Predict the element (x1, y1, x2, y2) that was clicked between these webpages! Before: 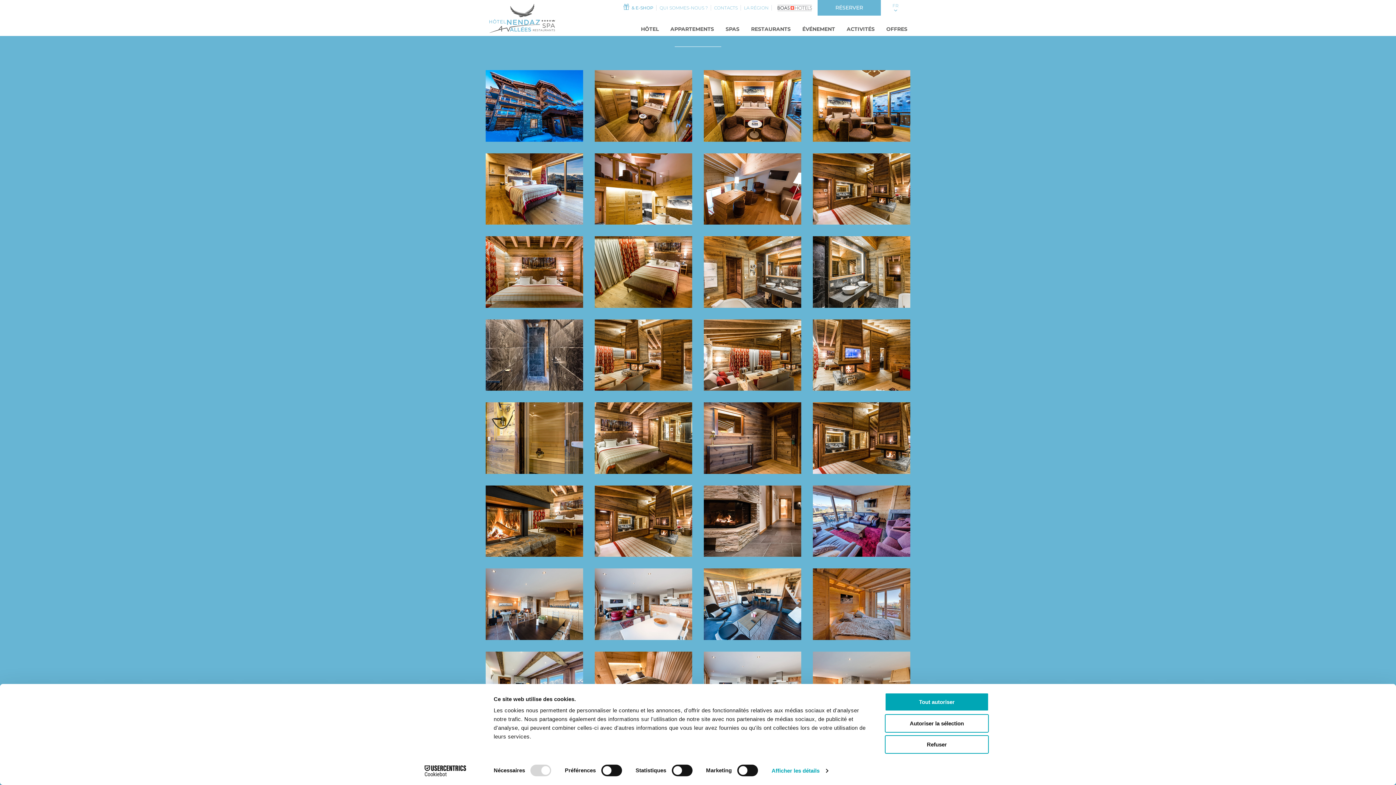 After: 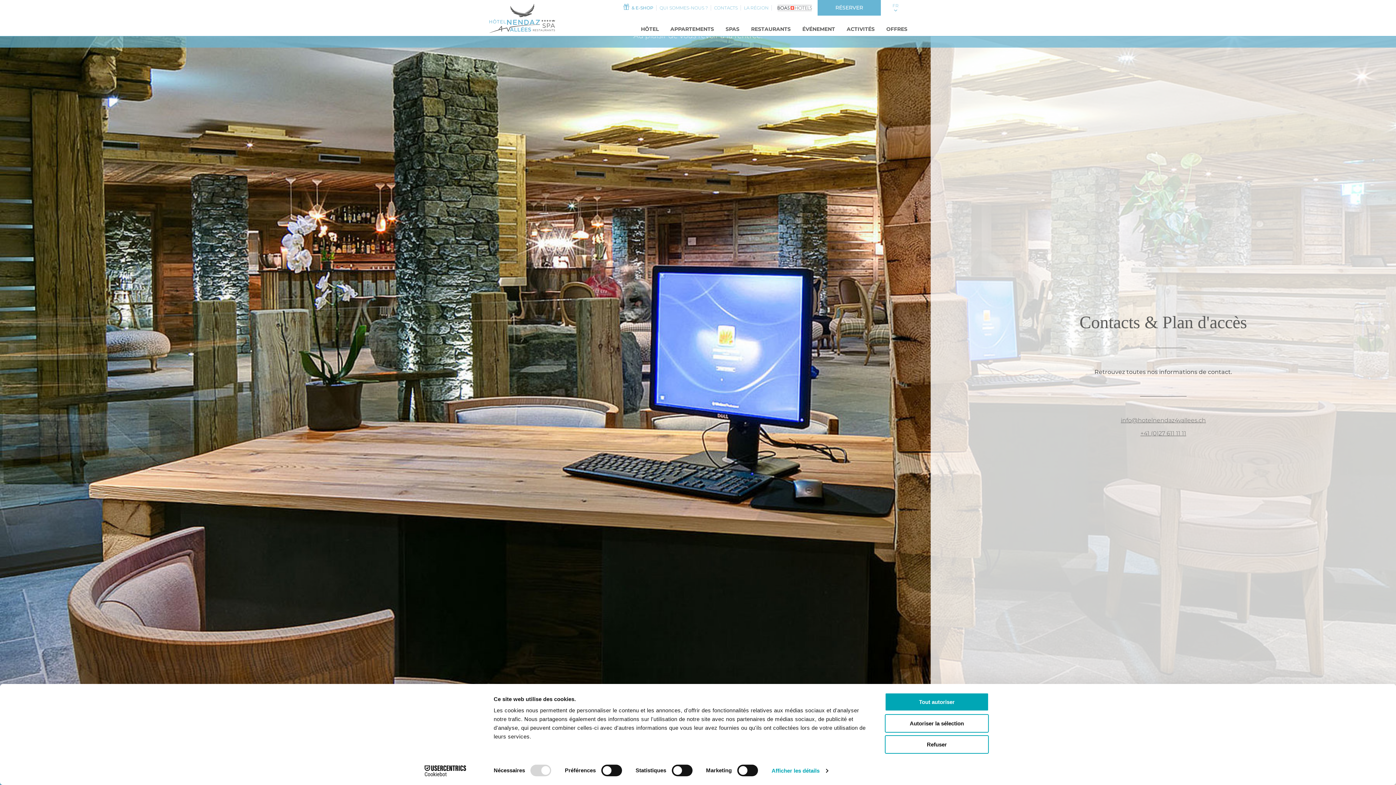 Action: label: CONTACTS bbox: (711, 2, 740, 13)